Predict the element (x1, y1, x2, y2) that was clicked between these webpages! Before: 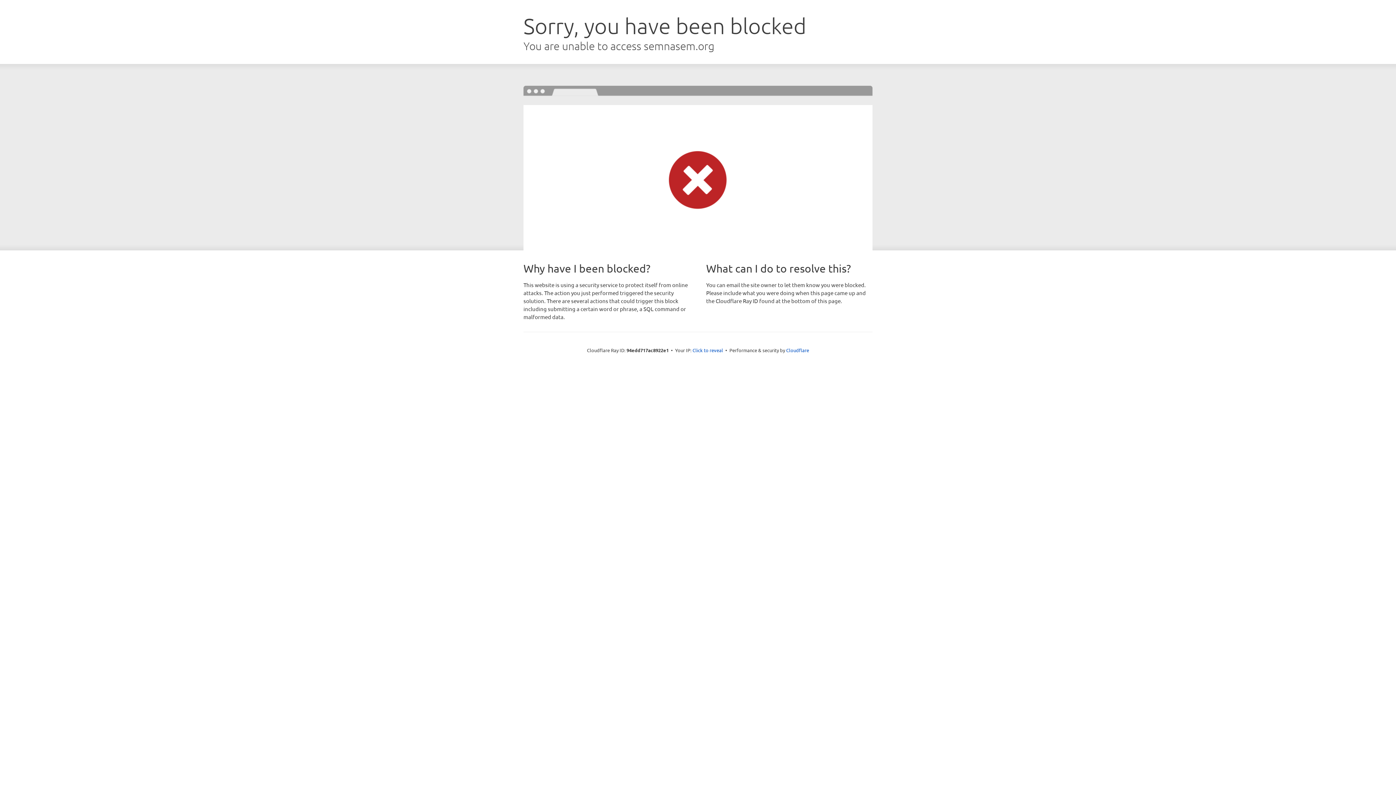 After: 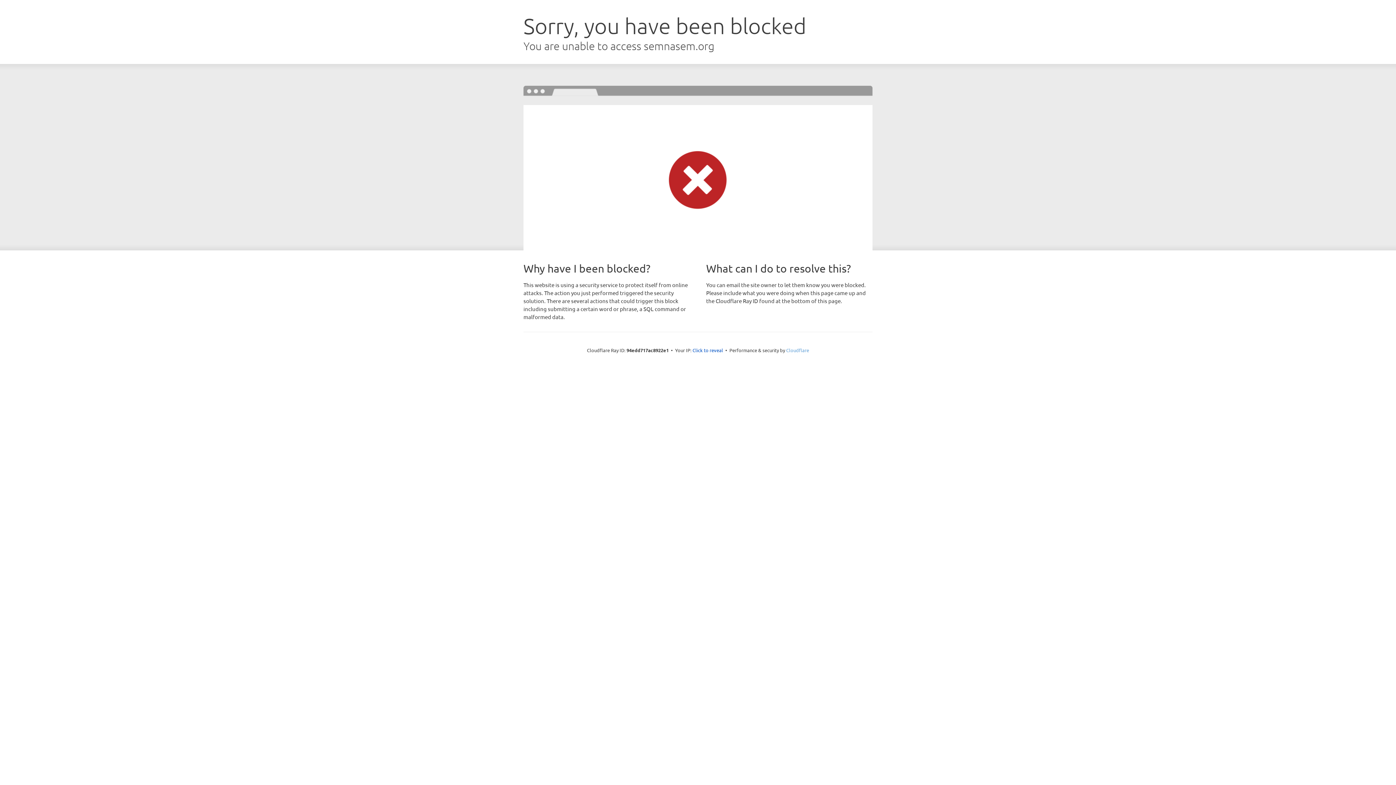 Action: label: Cloudflare bbox: (786, 347, 809, 353)